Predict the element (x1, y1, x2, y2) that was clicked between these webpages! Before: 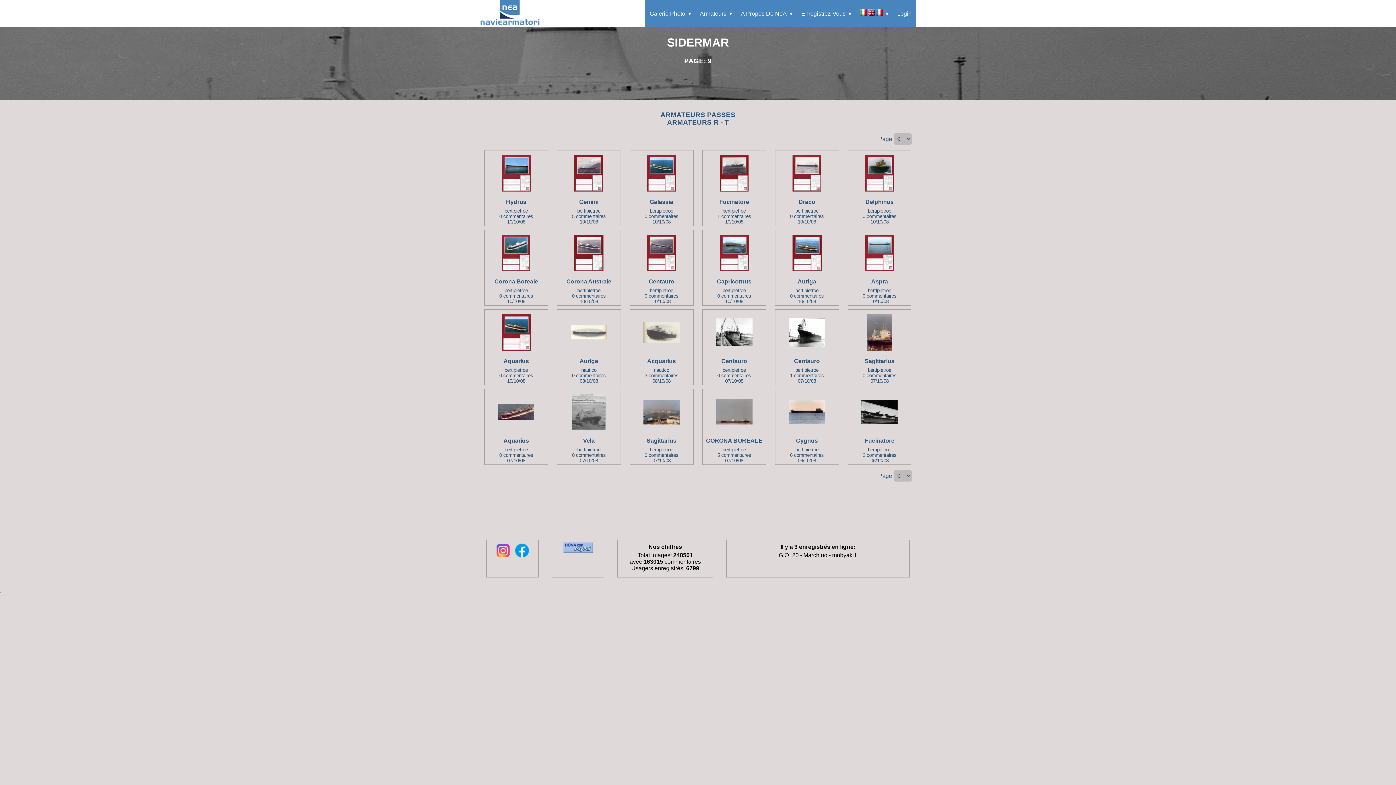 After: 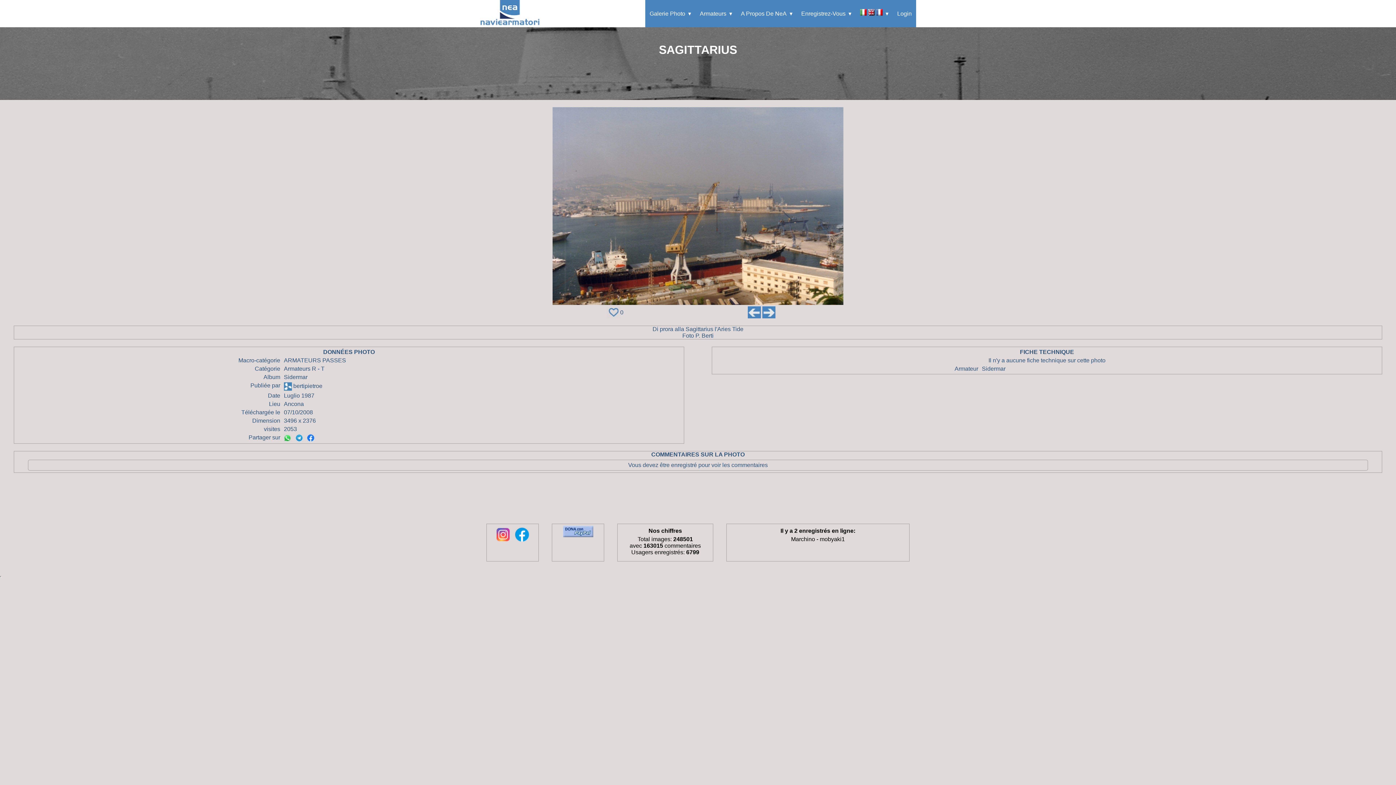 Action: bbox: (643, 419, 679, 425)